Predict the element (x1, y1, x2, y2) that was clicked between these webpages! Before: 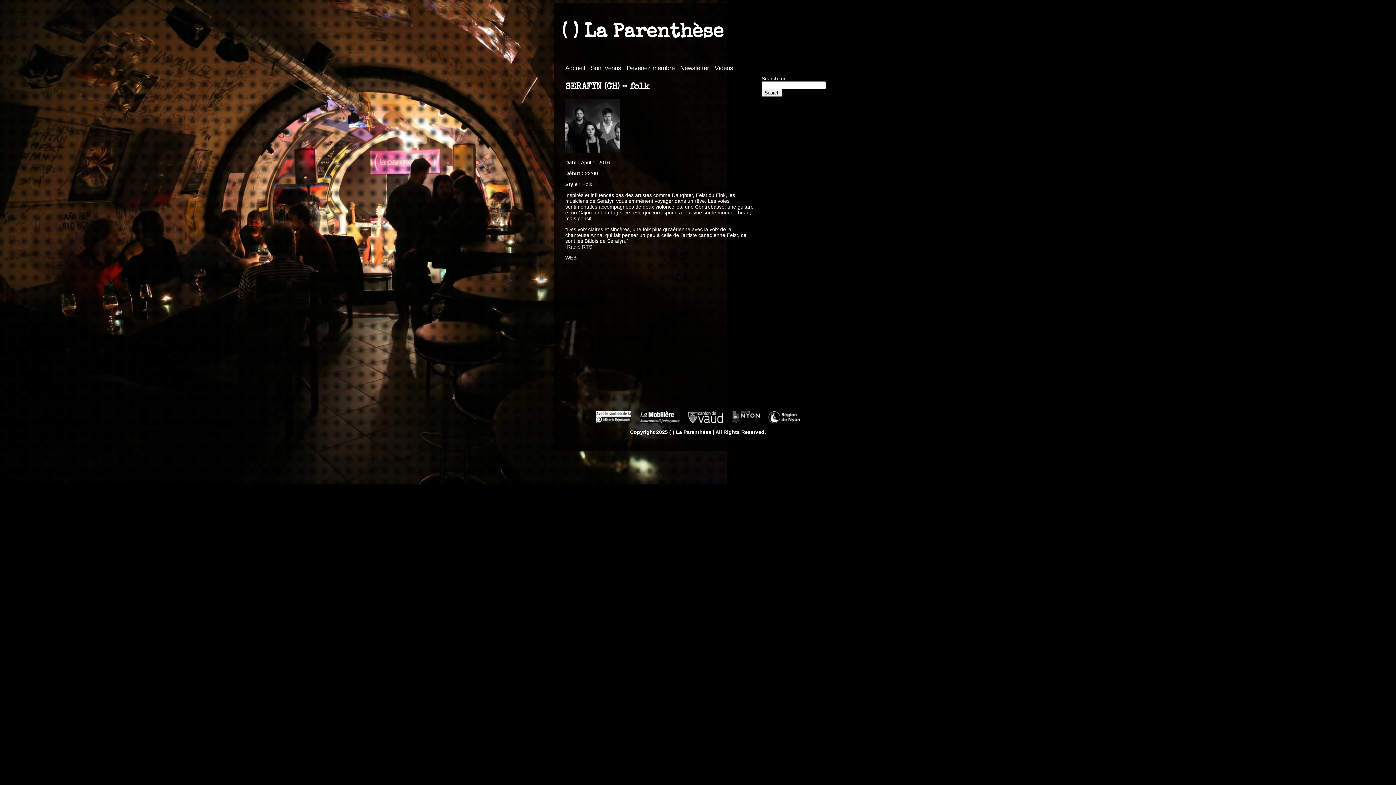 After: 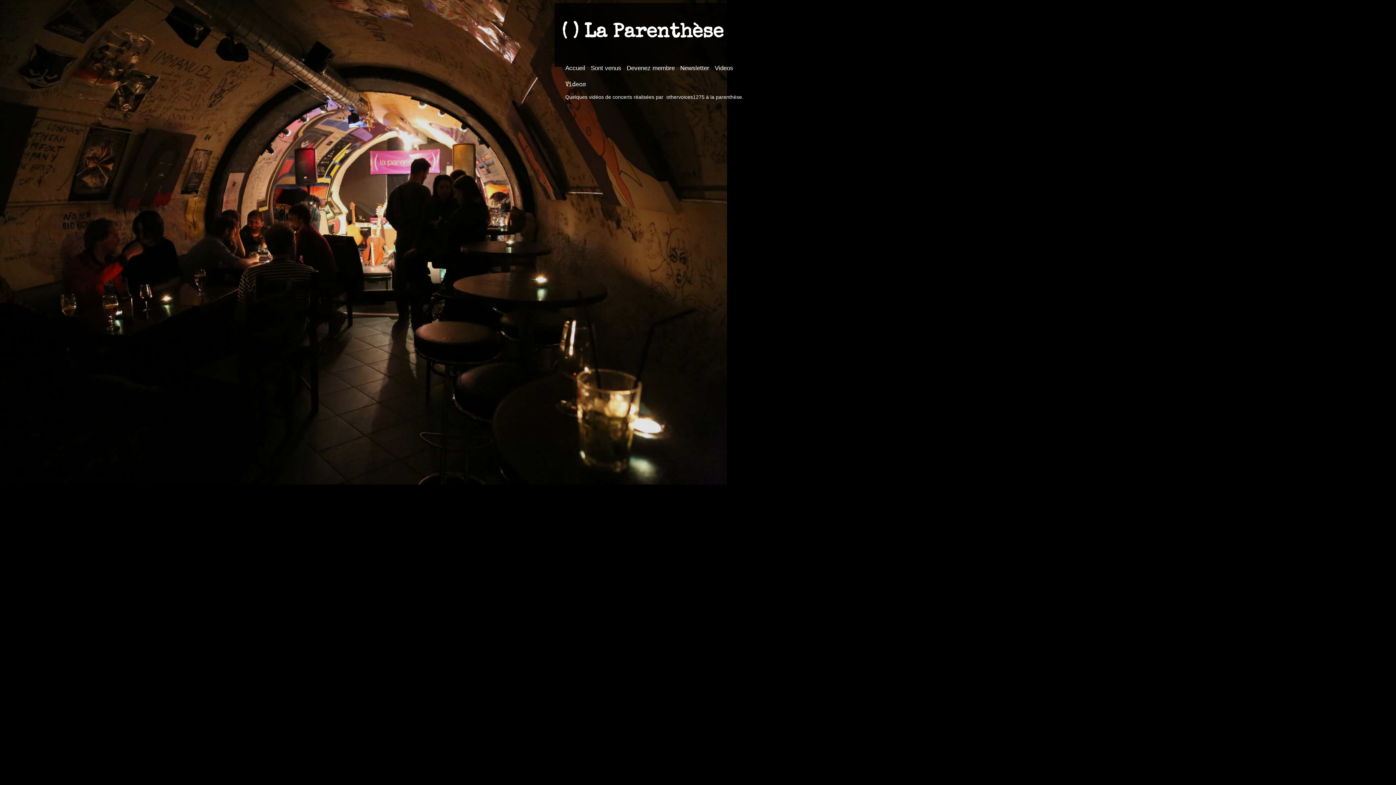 Action: label: Videos bbox: (714, 64, 738, 75)